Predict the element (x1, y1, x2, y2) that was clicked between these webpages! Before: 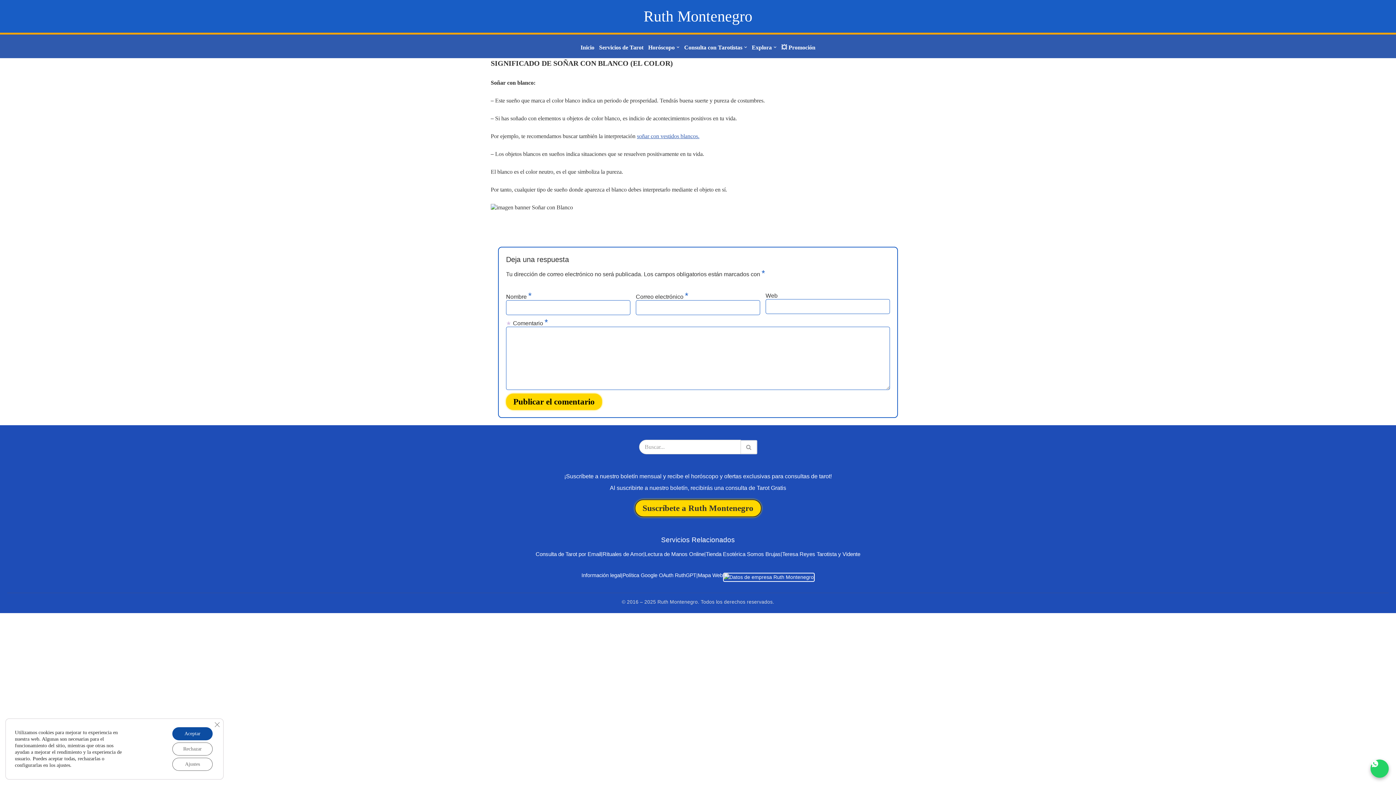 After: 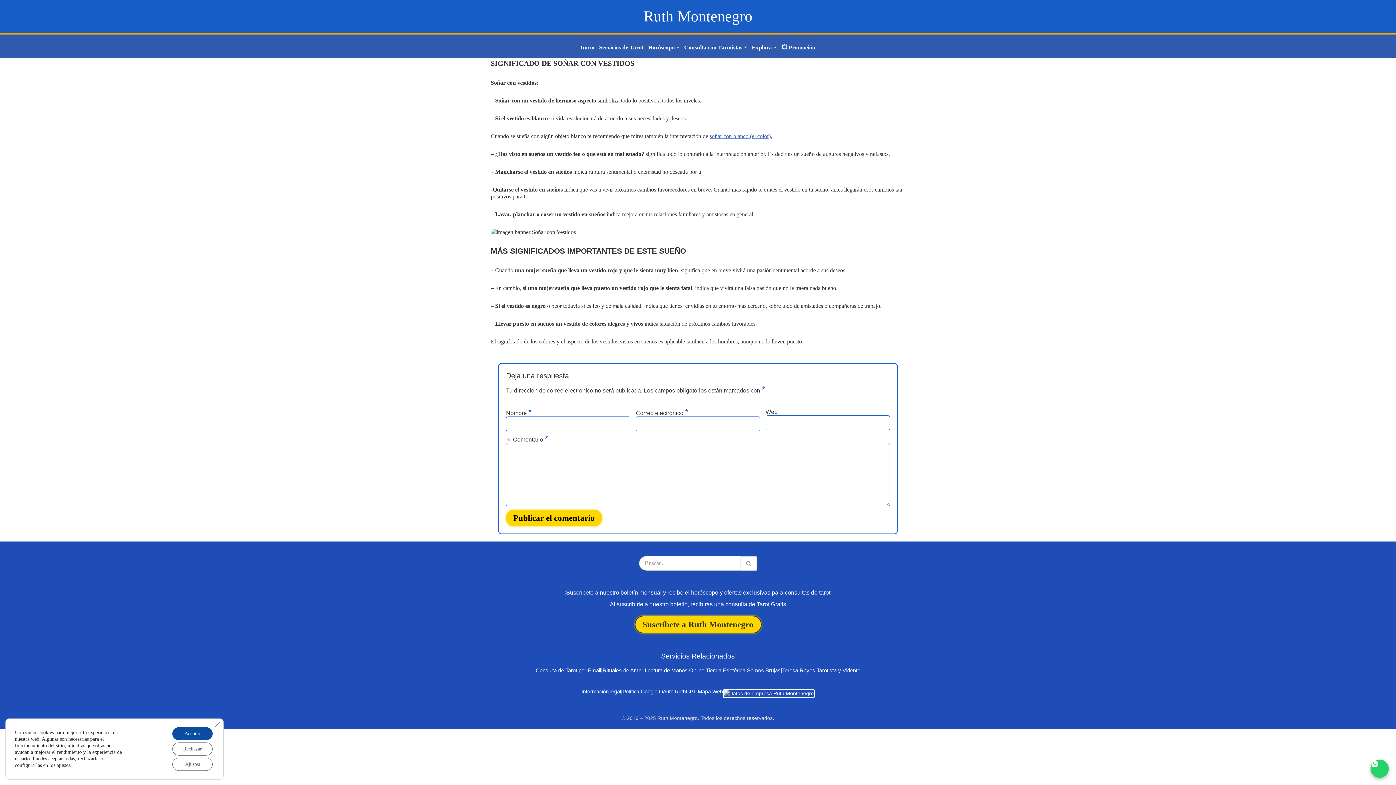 Action: label: soñar con vestidos blancos. bbox: (637, 133, 699, 139)